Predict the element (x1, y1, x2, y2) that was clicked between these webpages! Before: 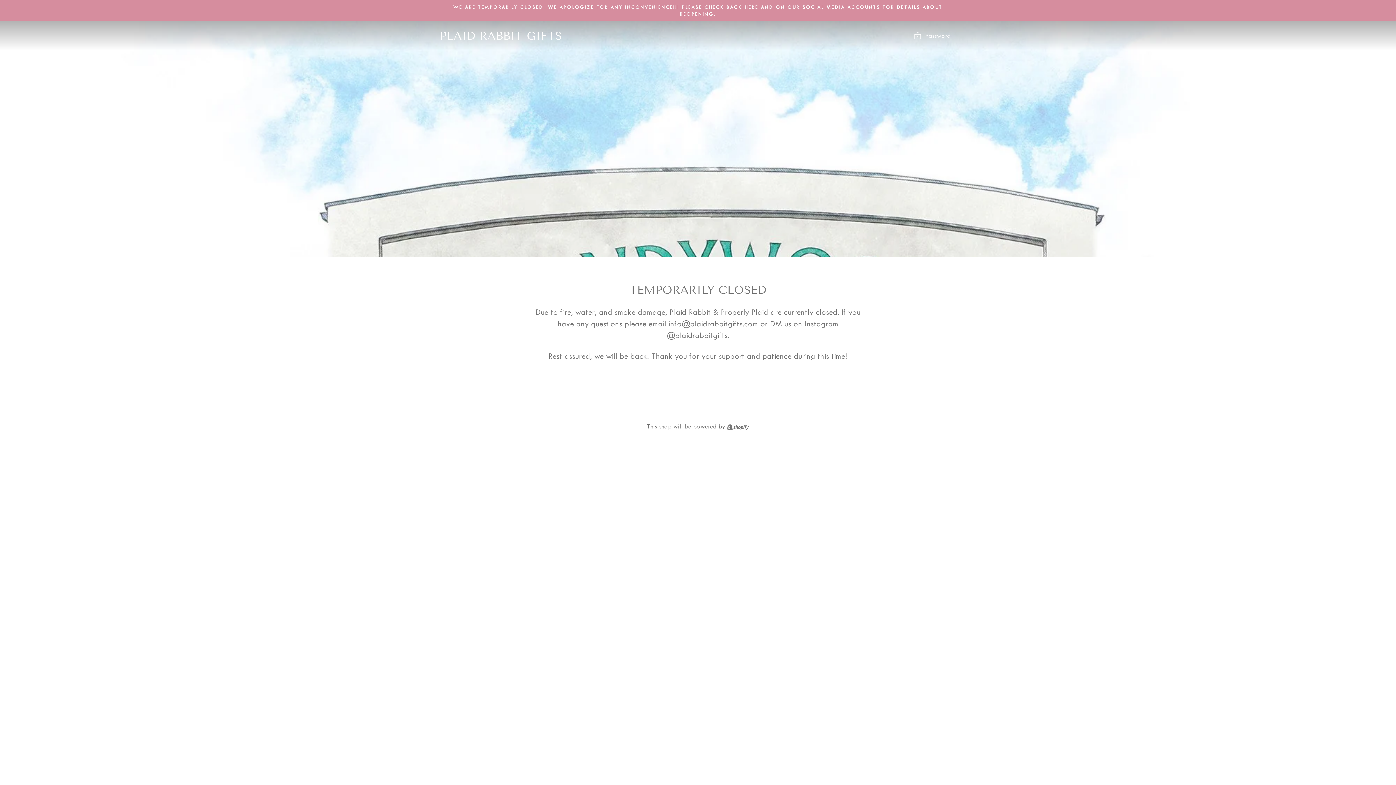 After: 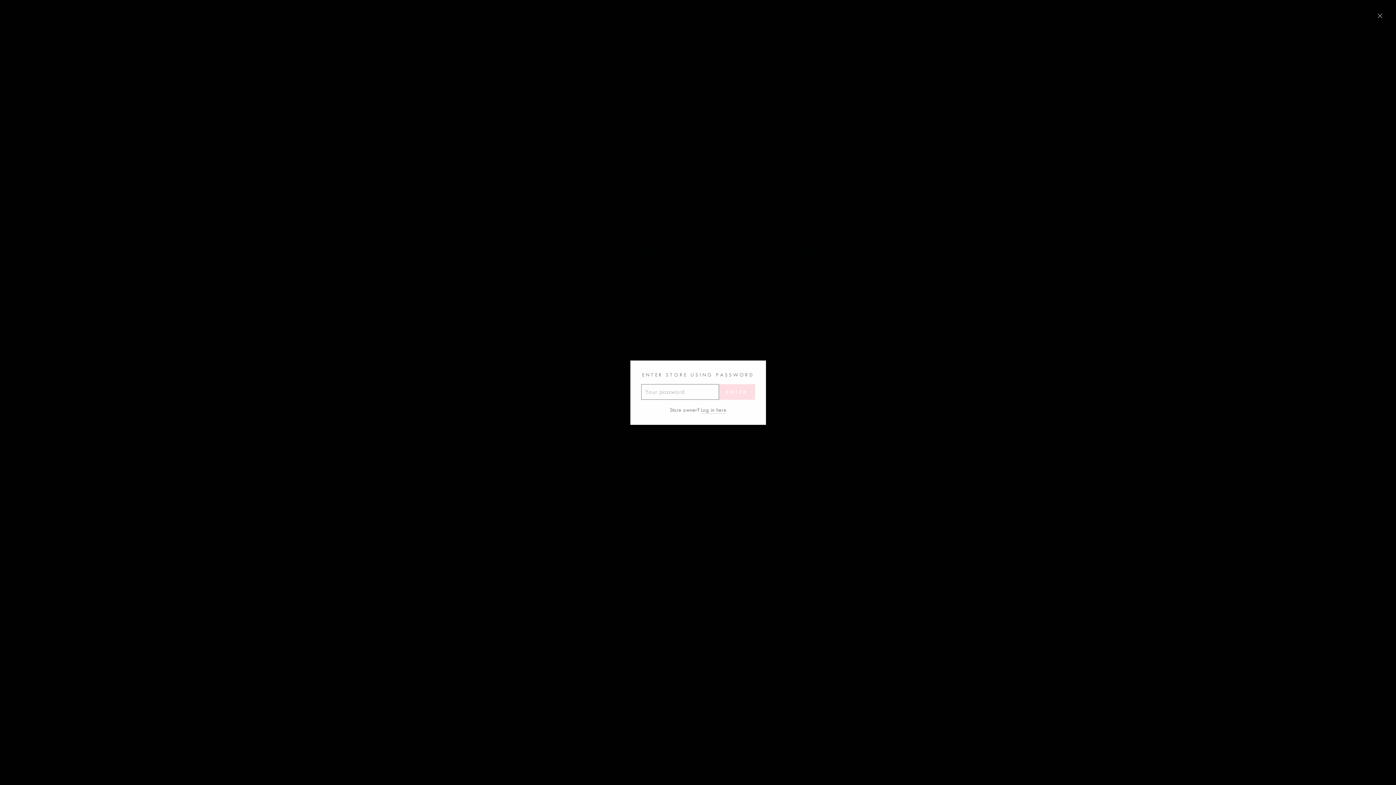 Action: bbox: (907, 28, 956, 43) label:  Password